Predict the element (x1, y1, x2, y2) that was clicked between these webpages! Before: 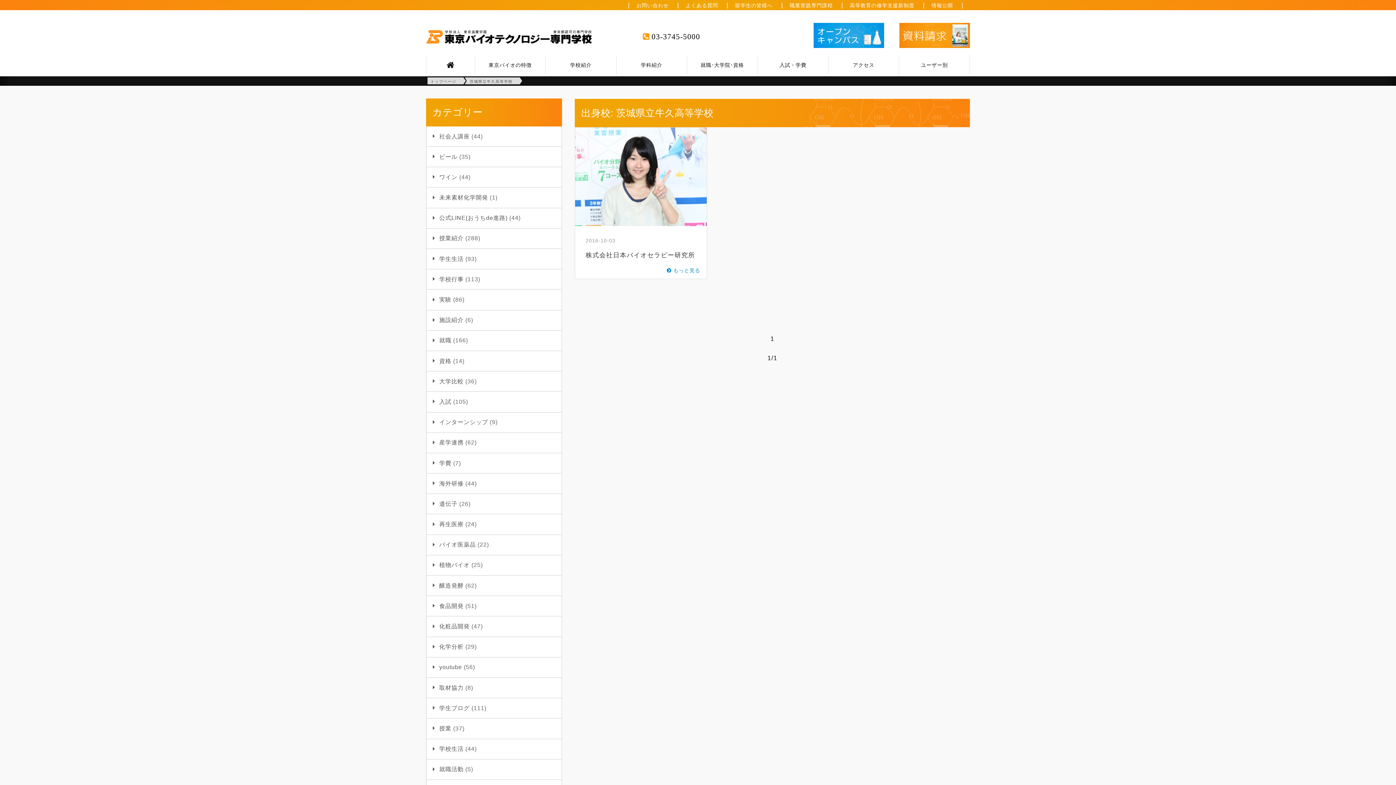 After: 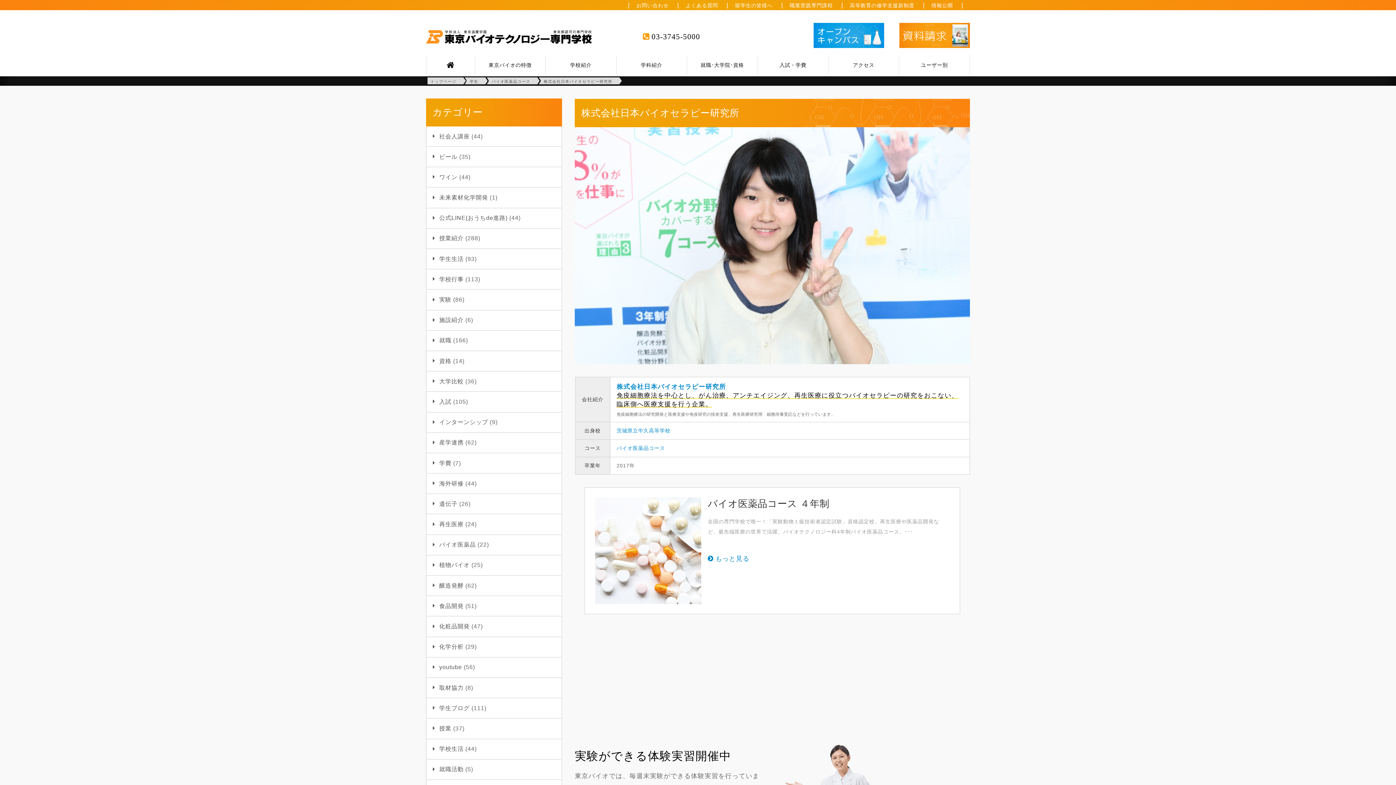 Action: bbox: (585, 251, 695, 259) label: 株式会社日本バイオセラピー研究所